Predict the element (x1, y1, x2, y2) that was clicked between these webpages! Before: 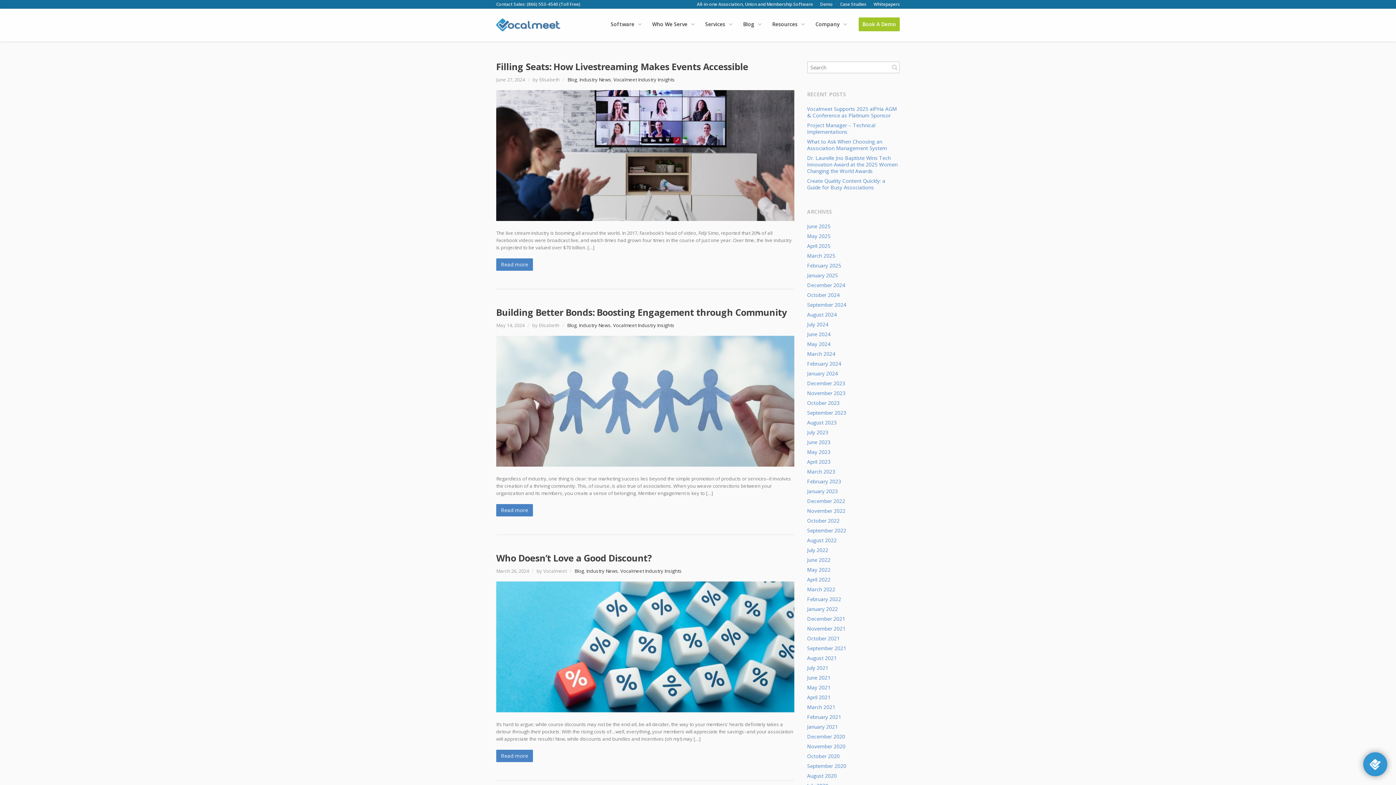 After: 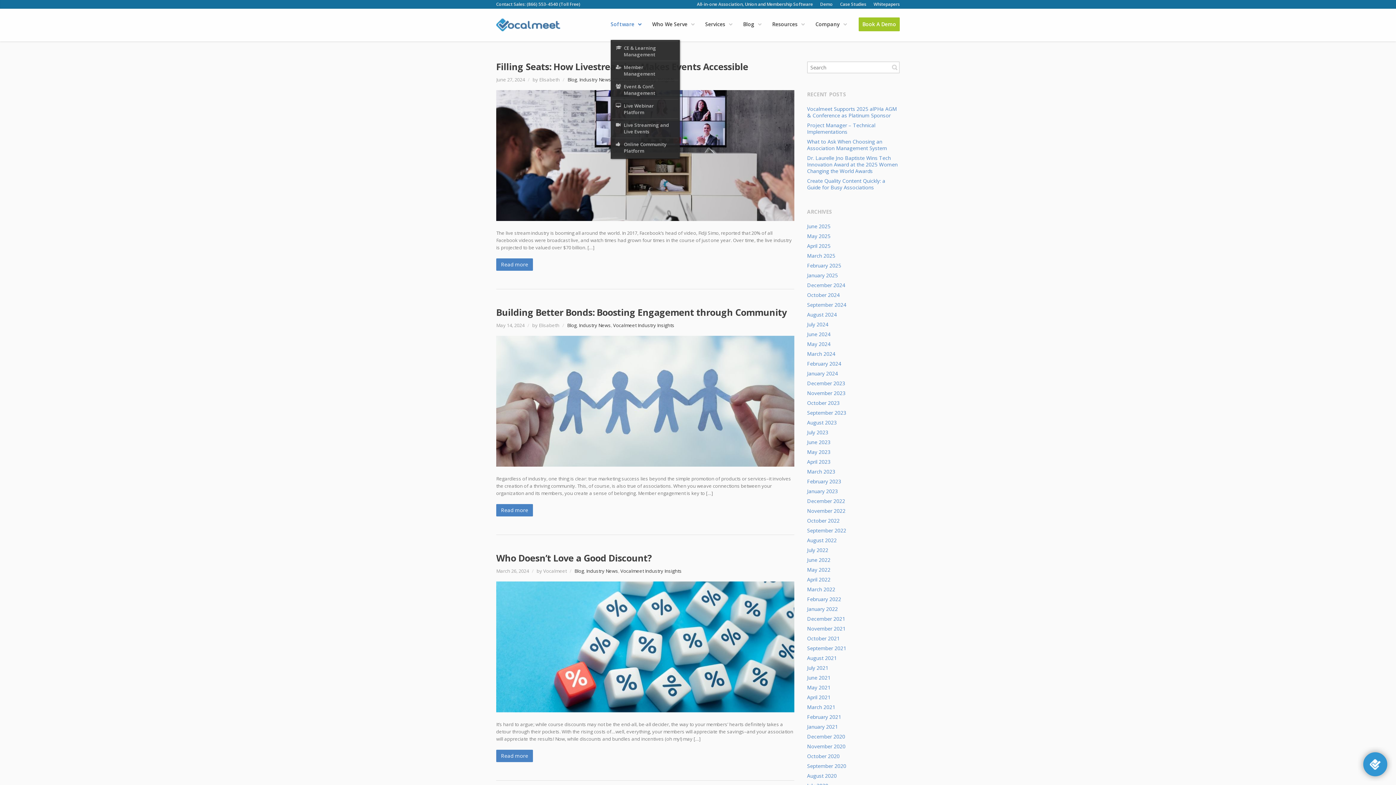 Action: bbox: (610, 8, 641, 40) label: Software